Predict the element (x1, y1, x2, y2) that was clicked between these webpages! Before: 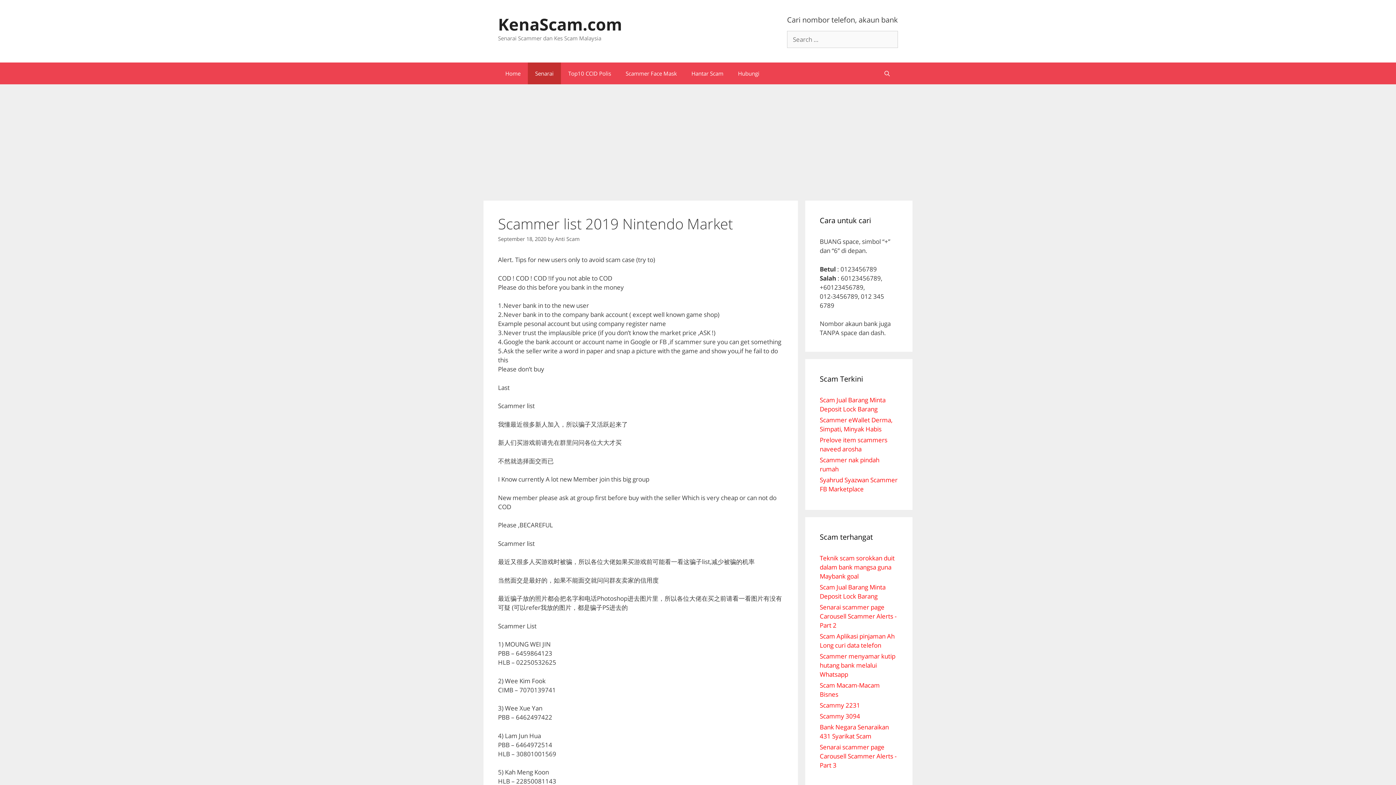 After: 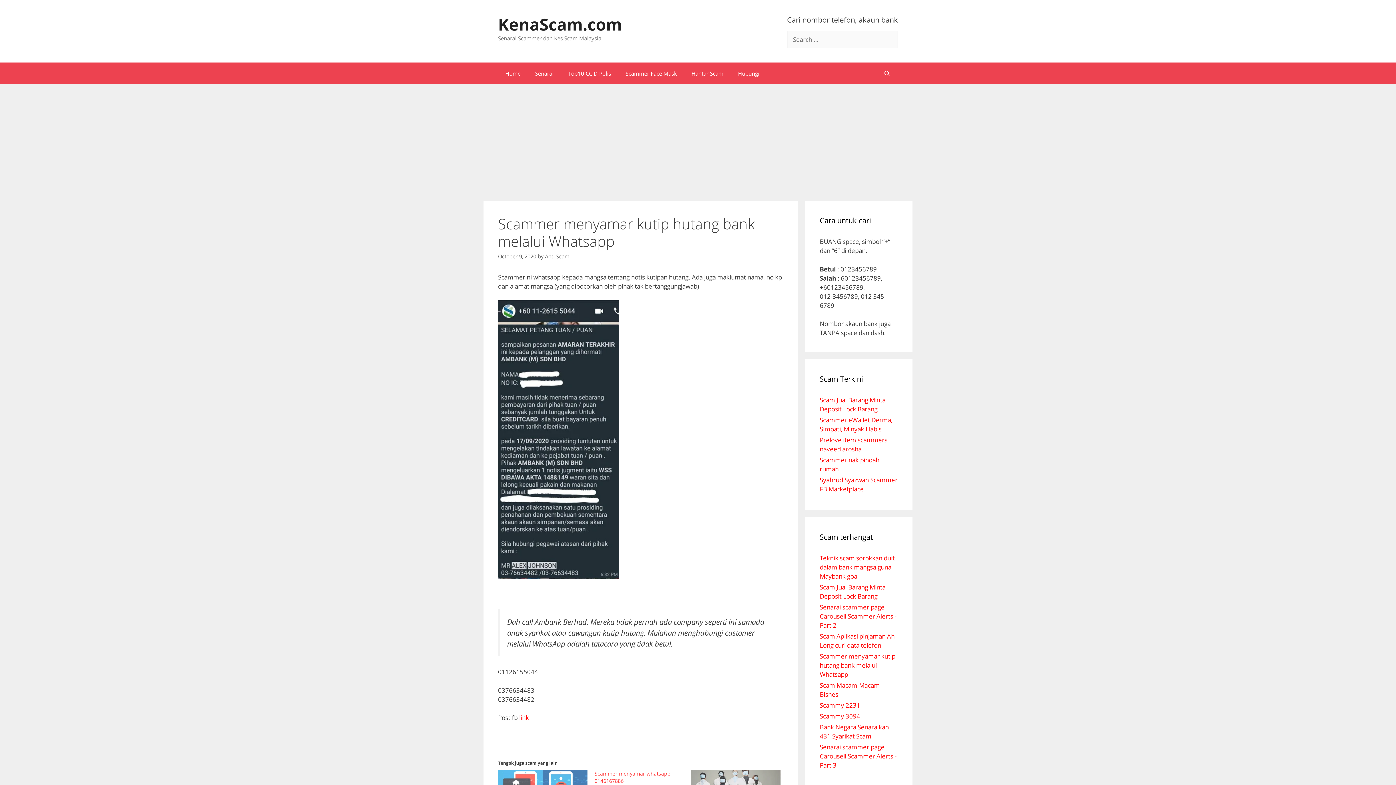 Action: bbox: (820, 652, 895, 678) label: Scammer menyamar kutip hutang bank melalui Whatsapp